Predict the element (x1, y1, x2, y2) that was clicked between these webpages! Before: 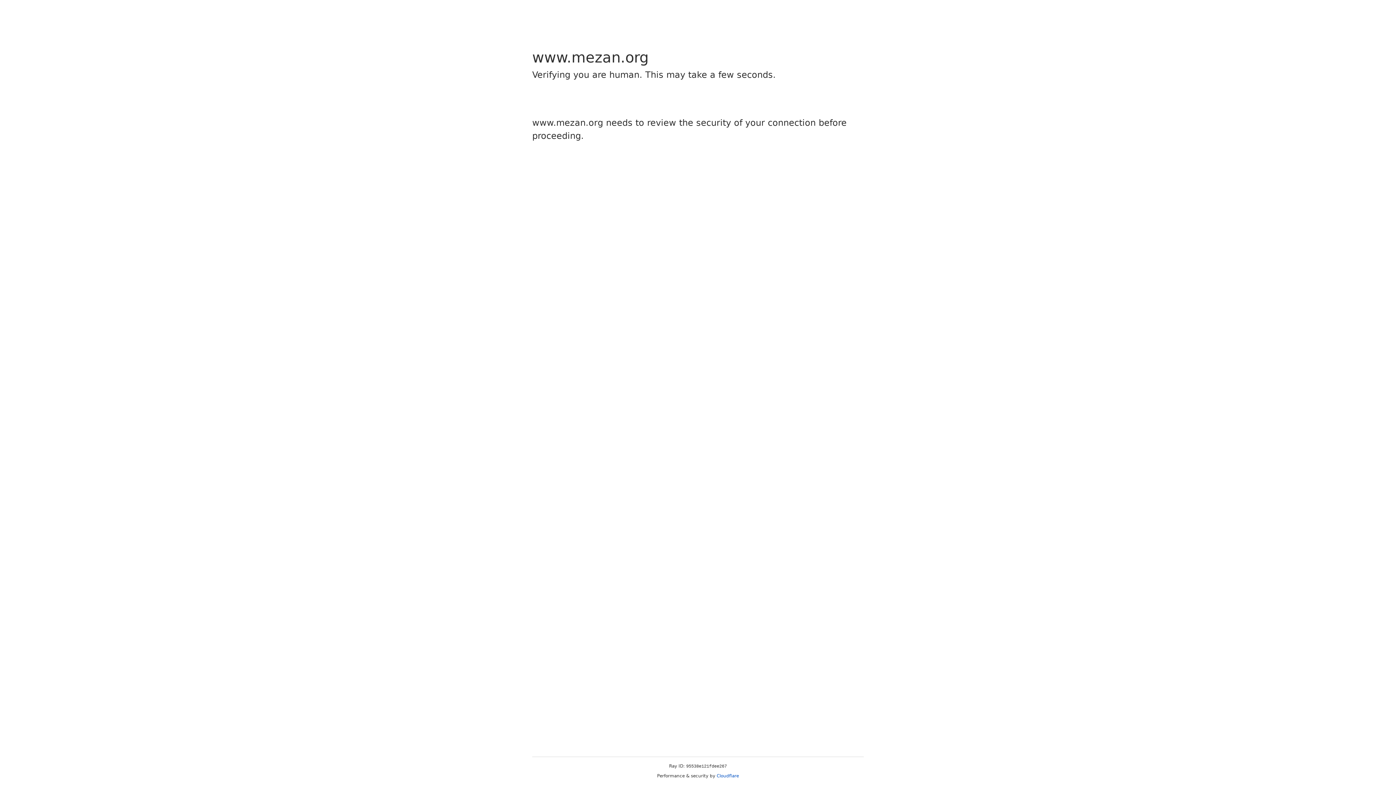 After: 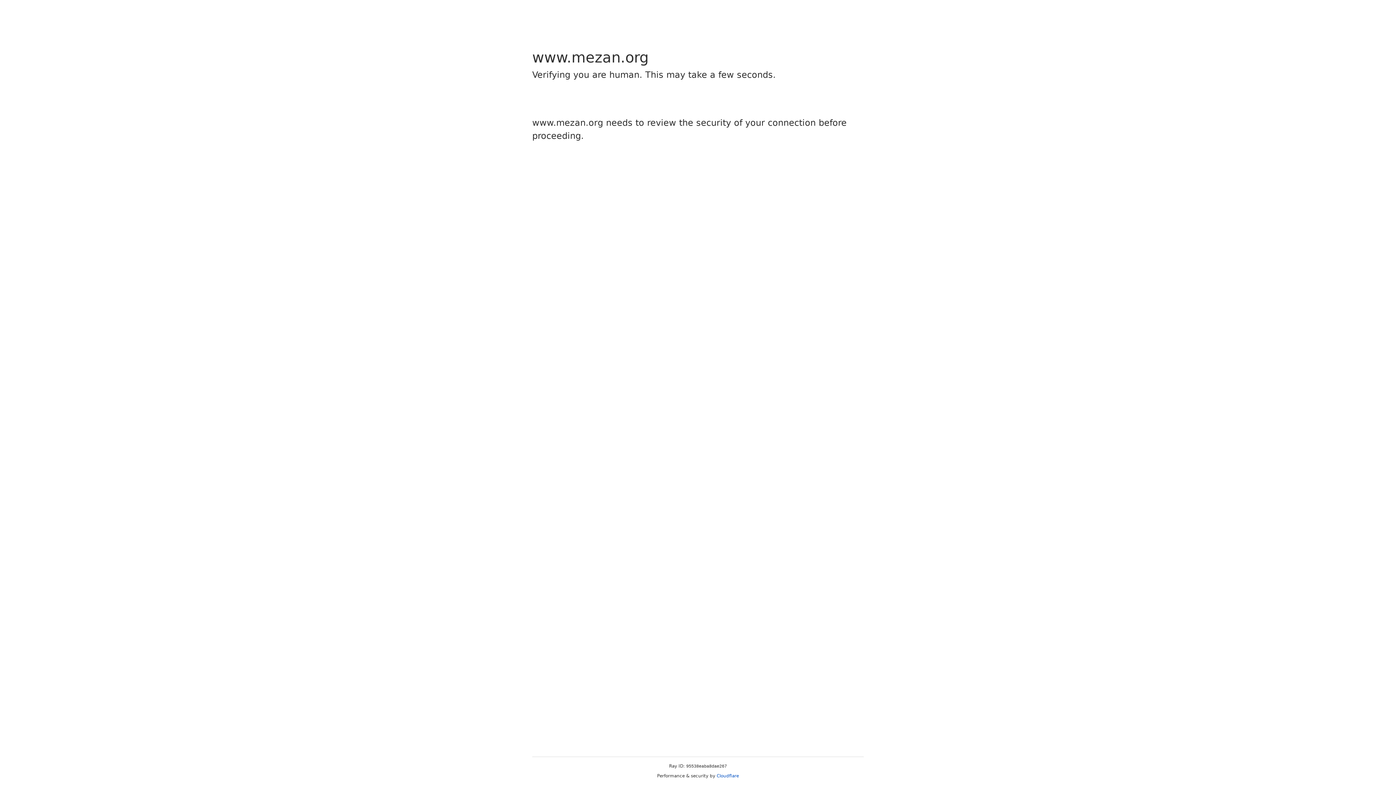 Action: label: Cloudflare bbox: (716, 773, 739, 778)